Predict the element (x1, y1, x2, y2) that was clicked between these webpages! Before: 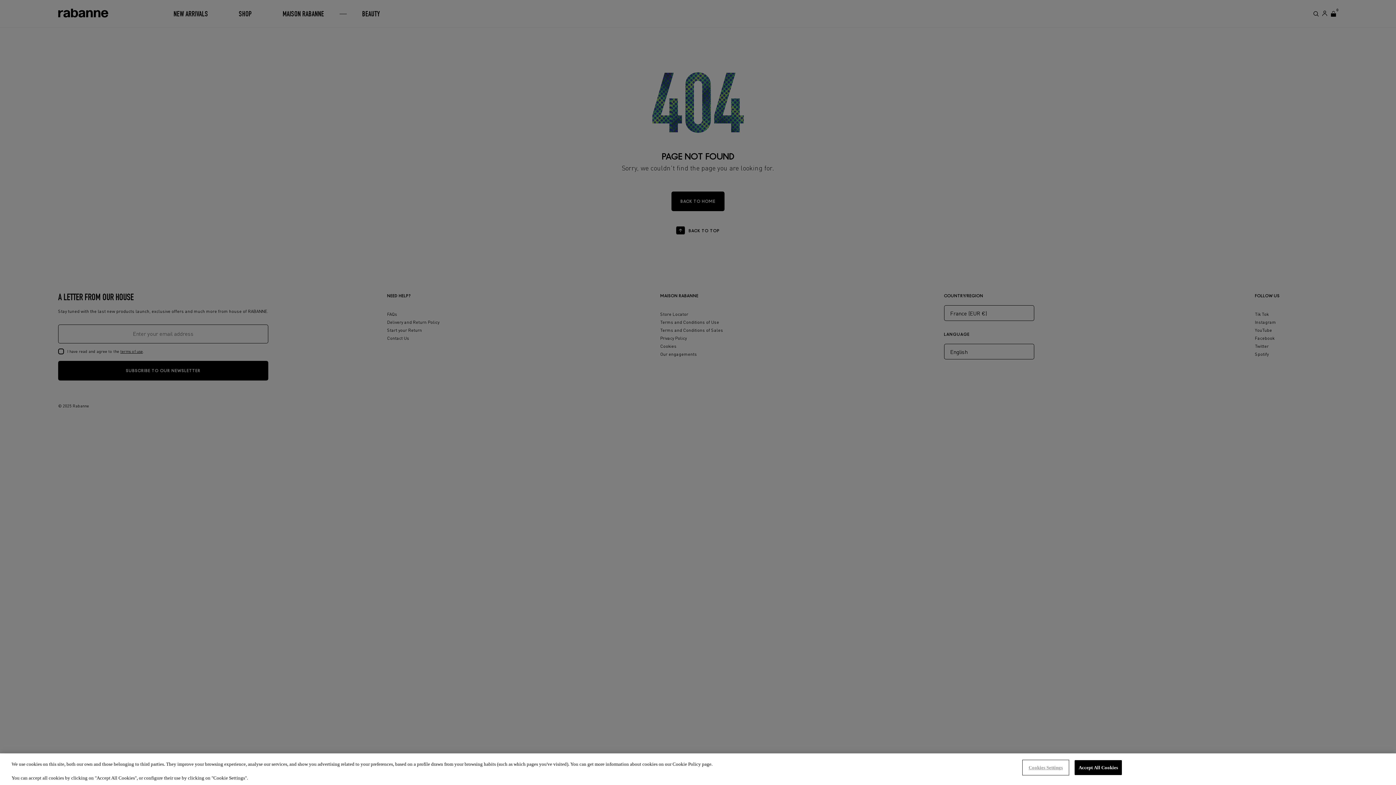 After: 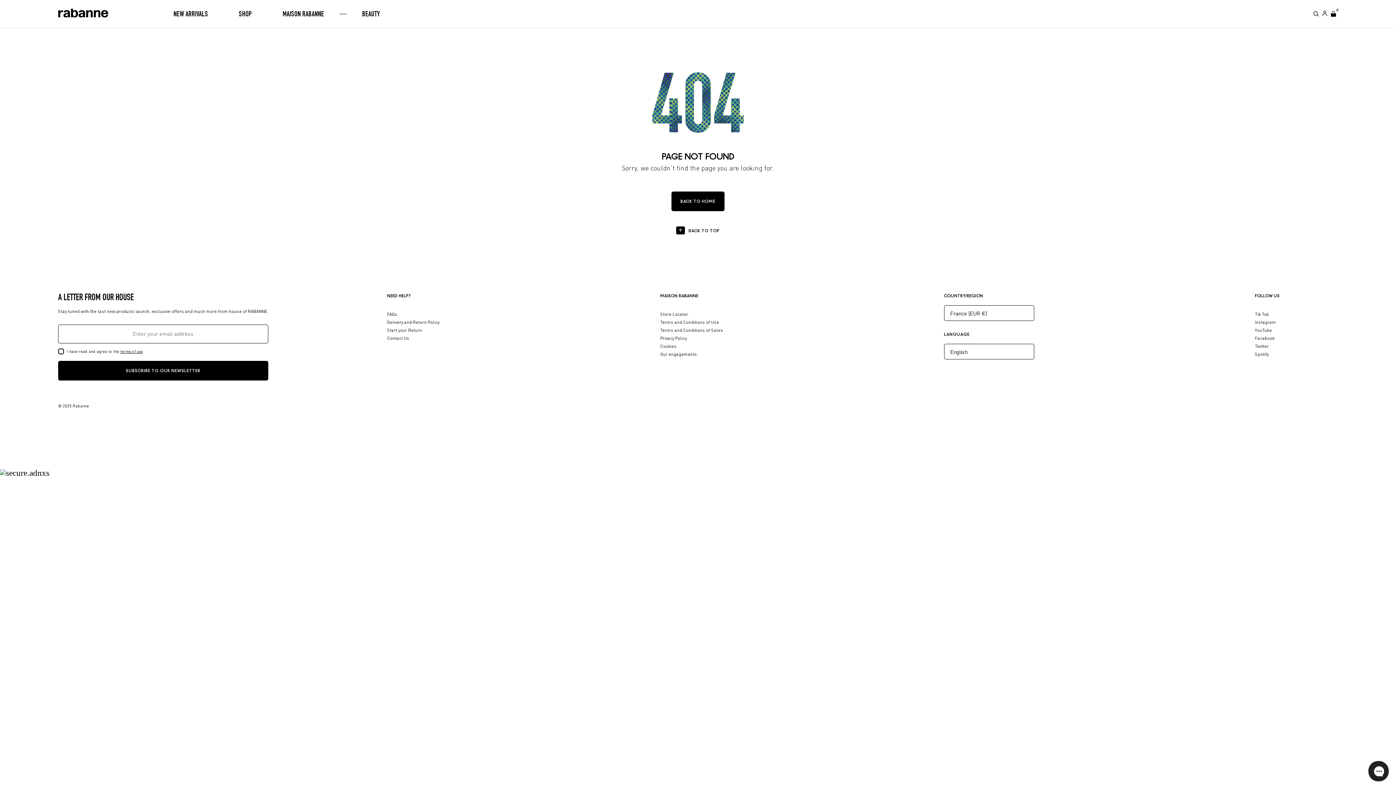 Action: bbox: (1074, 773, 1122, 787) label: Accept All Cookies